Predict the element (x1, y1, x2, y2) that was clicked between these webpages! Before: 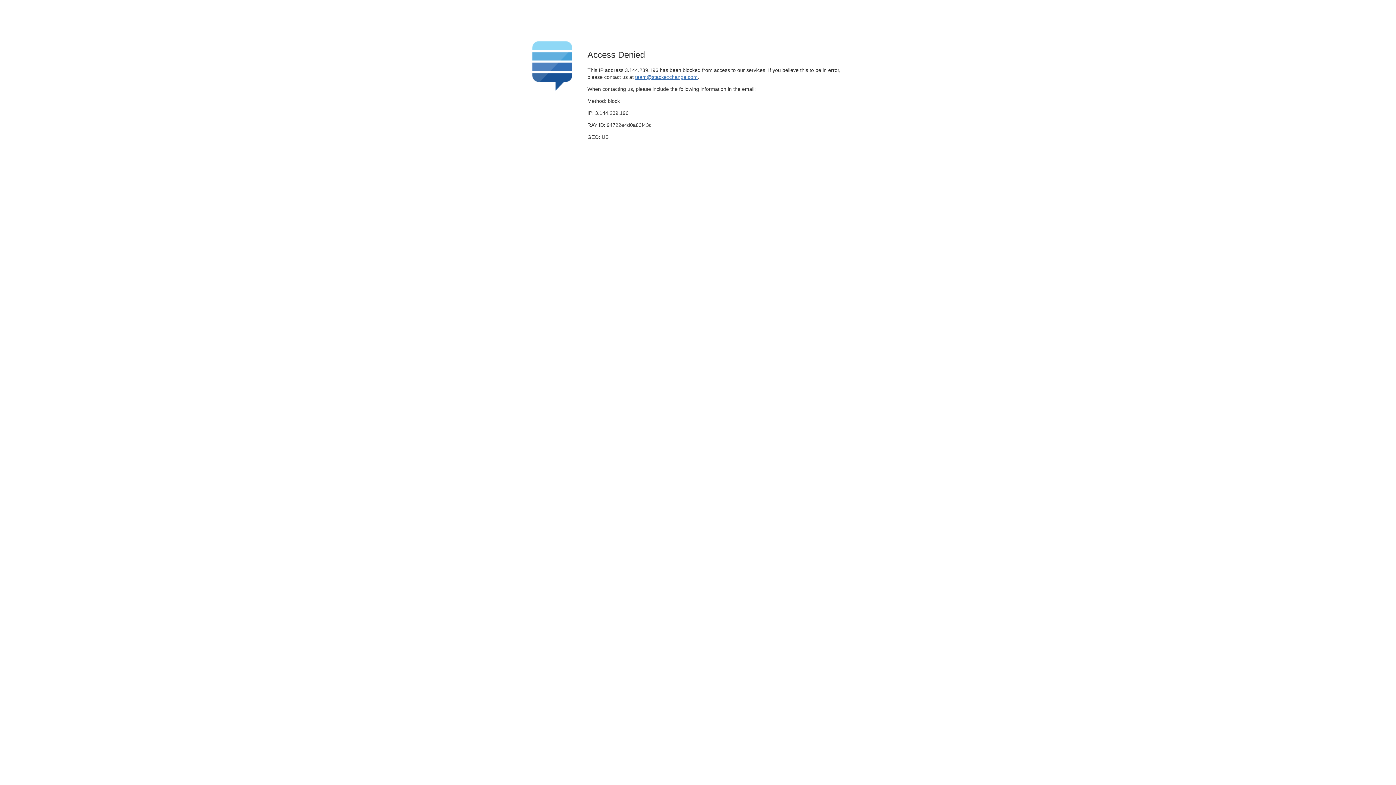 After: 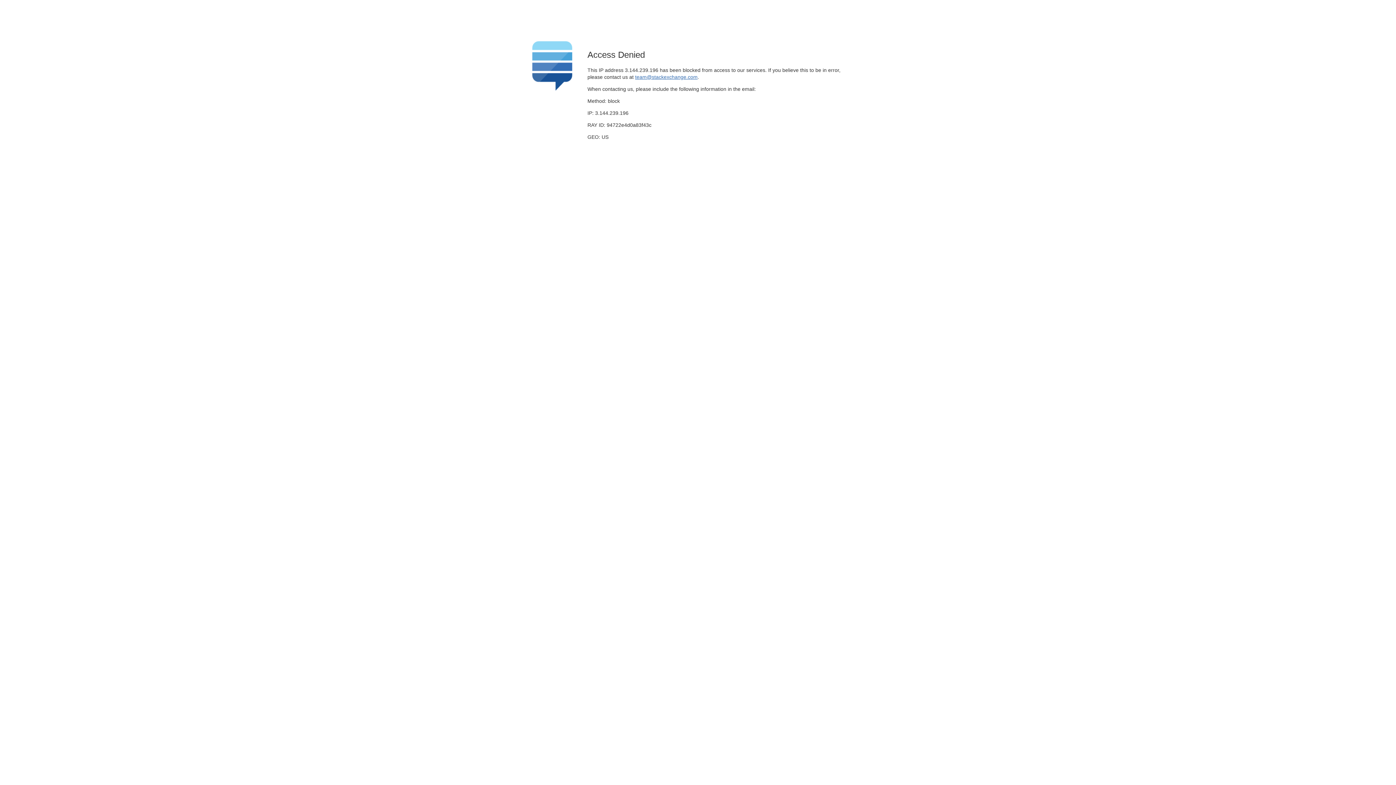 Action: bbox: (635, 74, 697, 79) label: team@stackexchange.com